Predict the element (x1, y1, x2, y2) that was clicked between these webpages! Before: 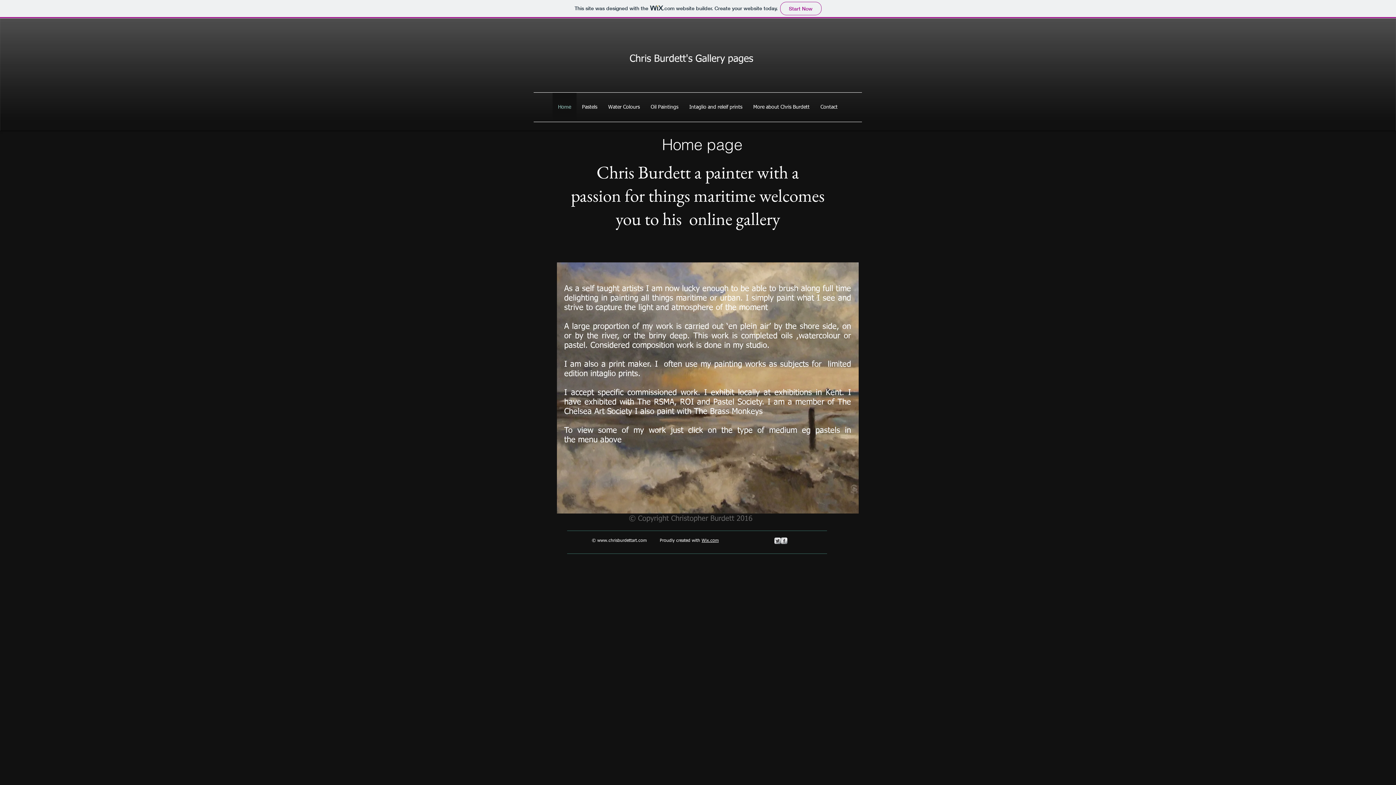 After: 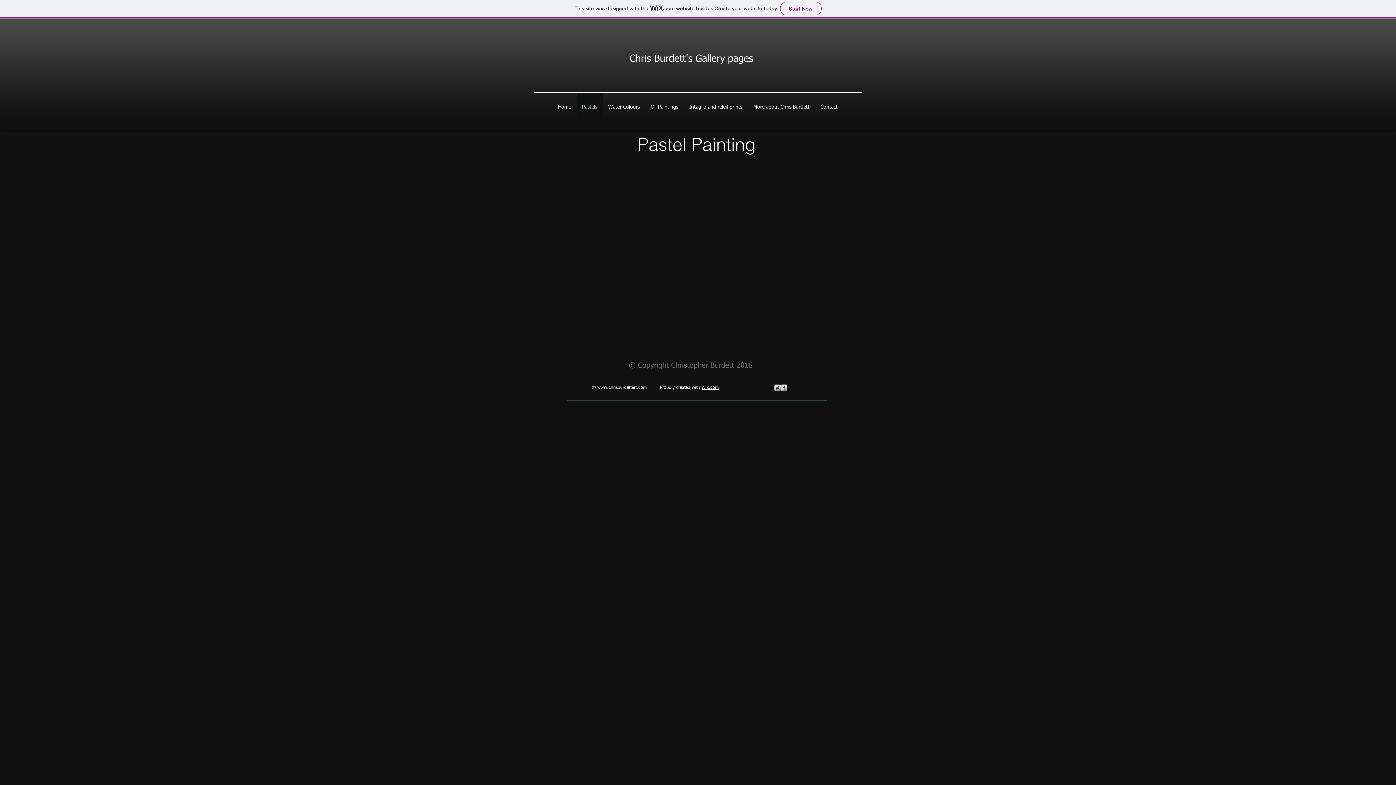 Action: label: Pastels bbox: (576, 92, 602, 121)